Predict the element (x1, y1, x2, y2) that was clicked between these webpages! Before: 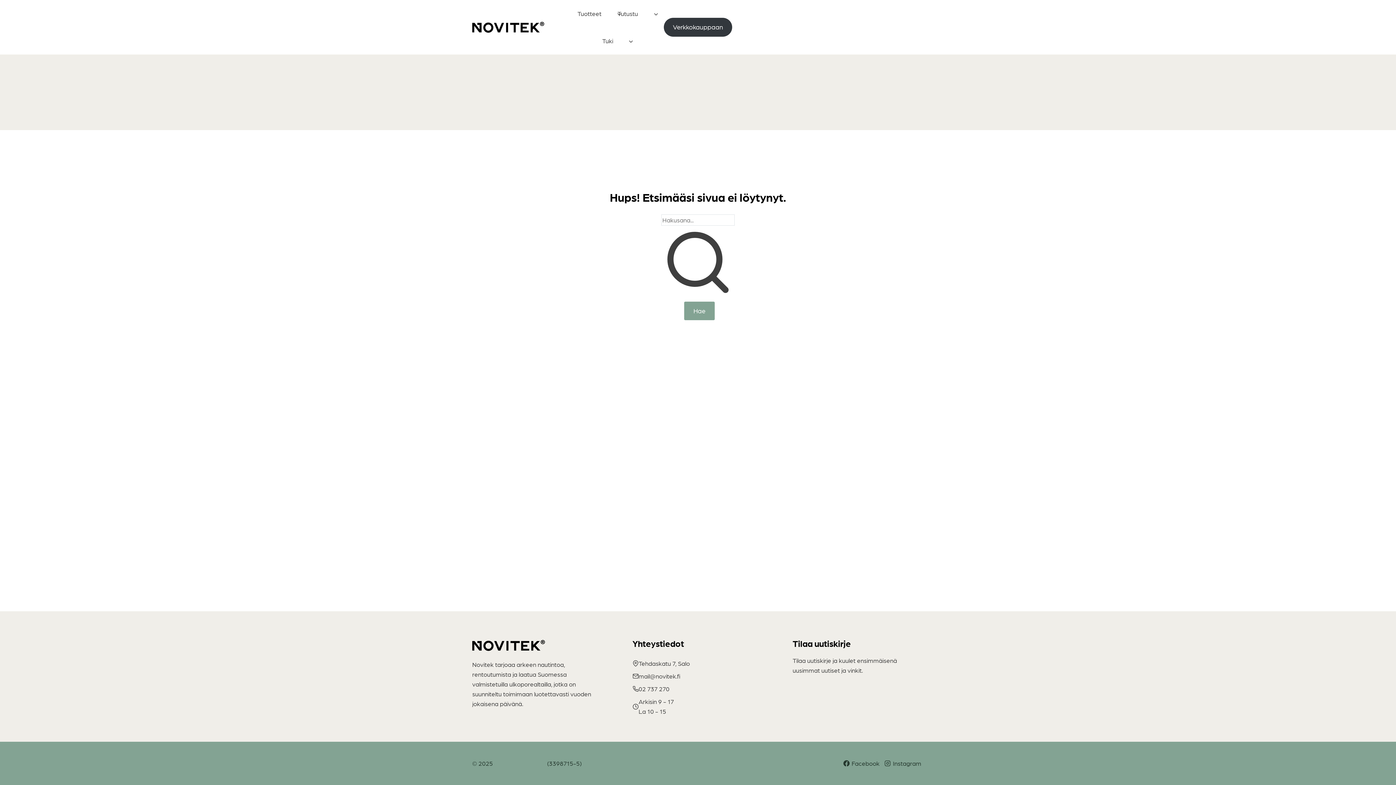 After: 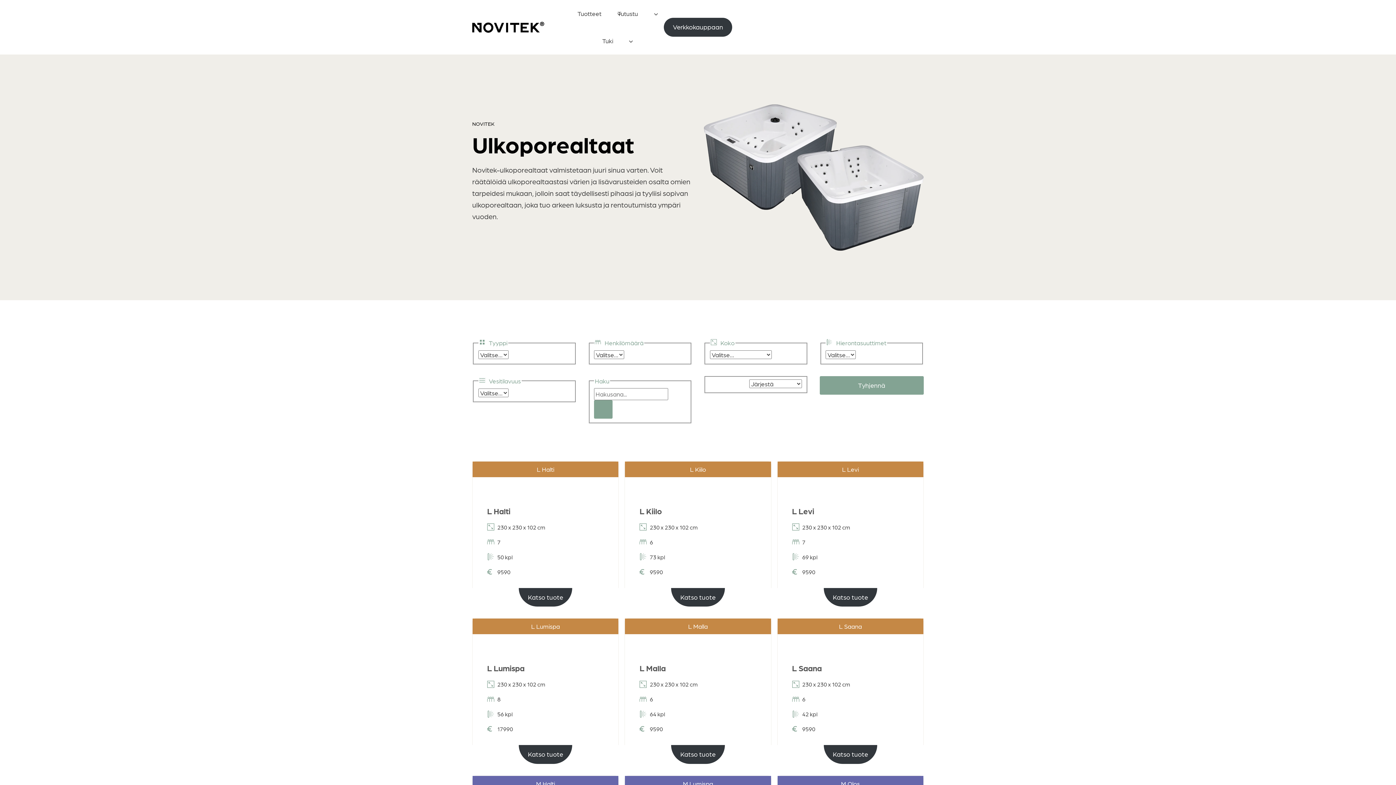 Action: bbox: (574, 0, 614, 27) label: Tuotteet